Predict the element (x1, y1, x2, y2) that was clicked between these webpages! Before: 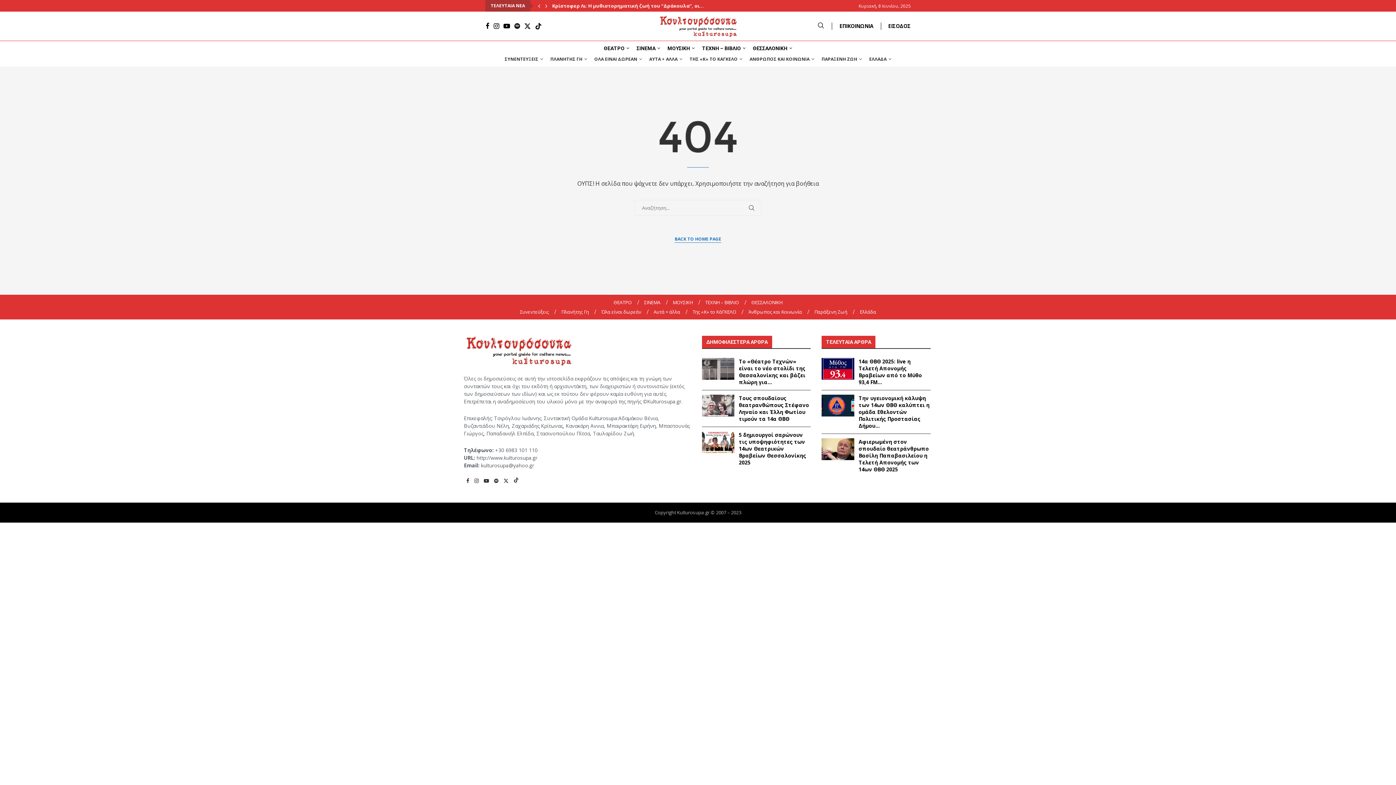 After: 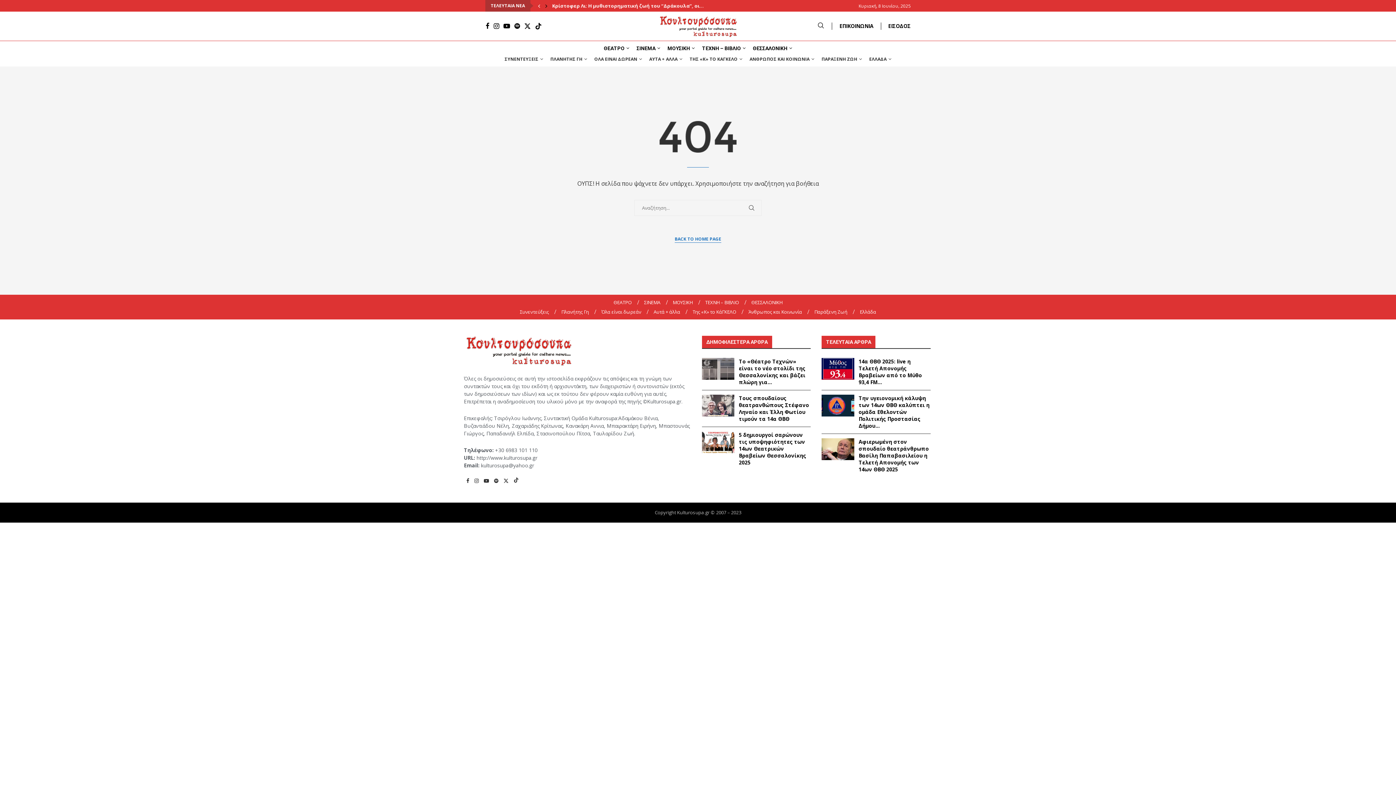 Action: bbox: (543, 0, 549, 11) label: Next